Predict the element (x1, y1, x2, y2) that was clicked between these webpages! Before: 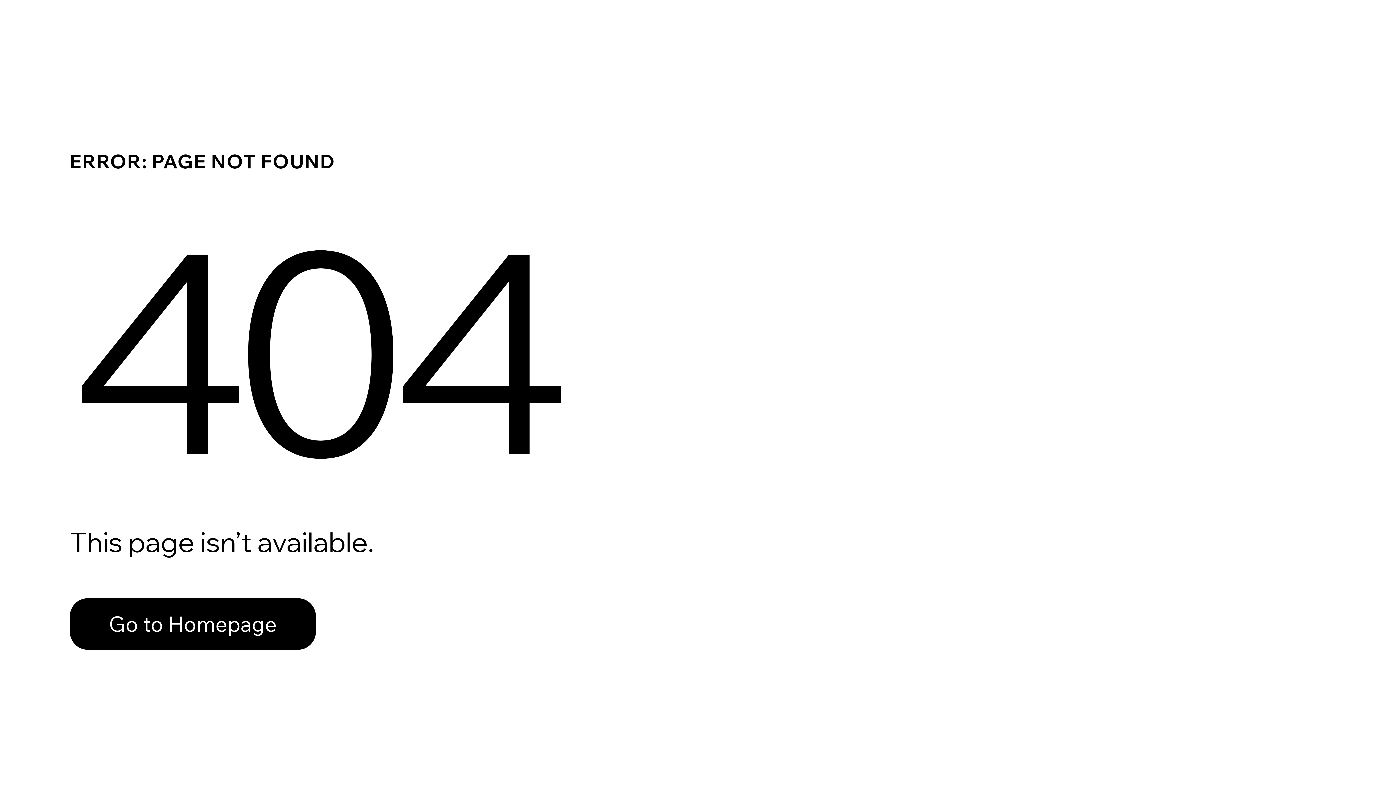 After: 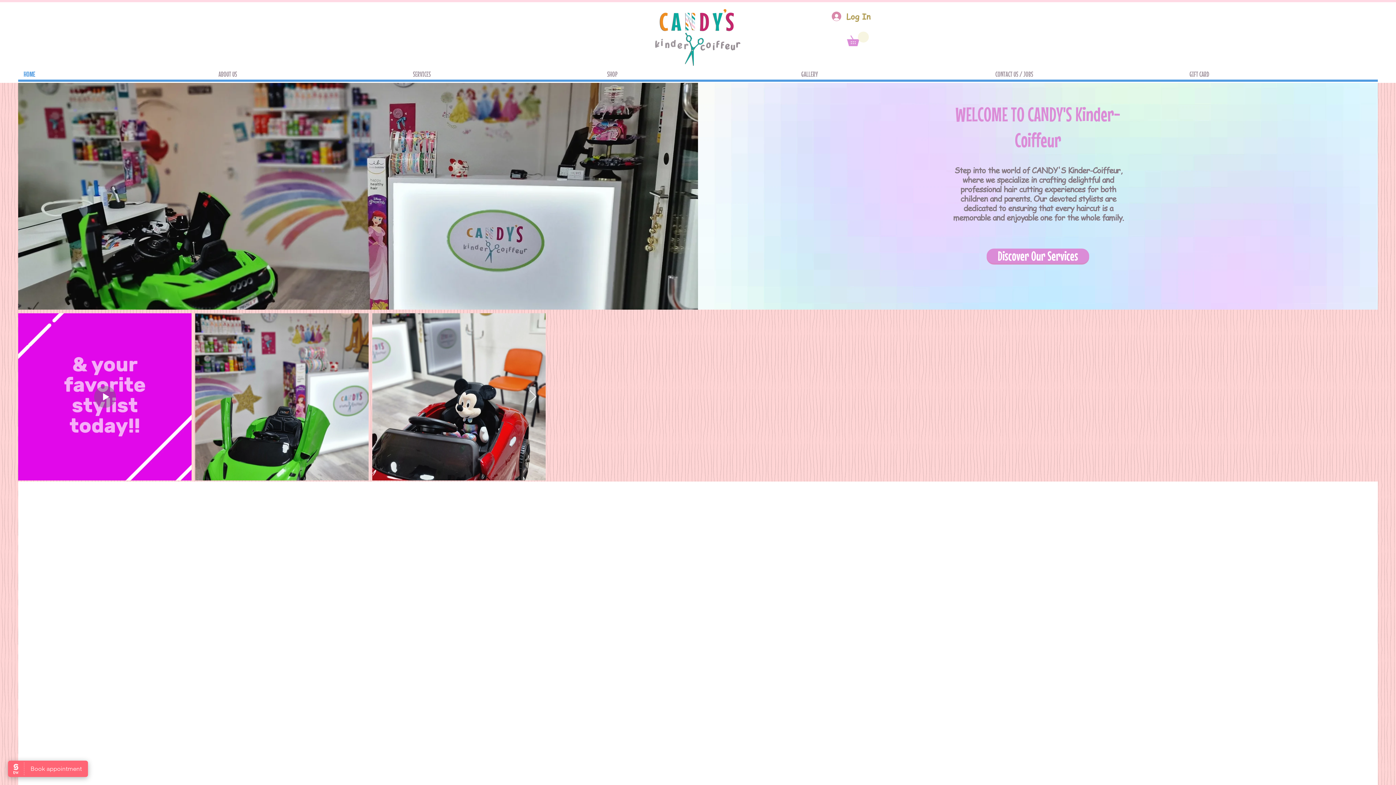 Action: label: Go to Homepage bbox: (69, 582, 768, 659)